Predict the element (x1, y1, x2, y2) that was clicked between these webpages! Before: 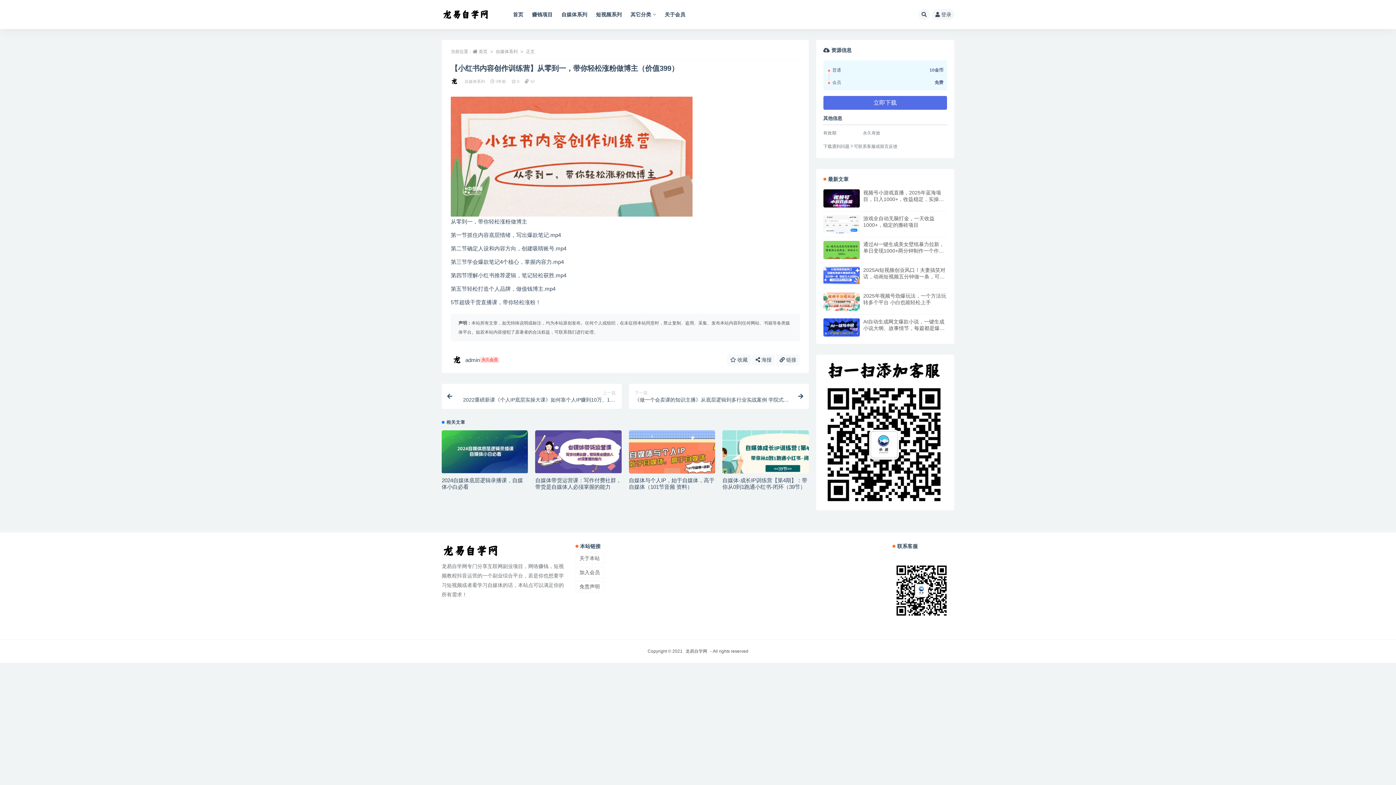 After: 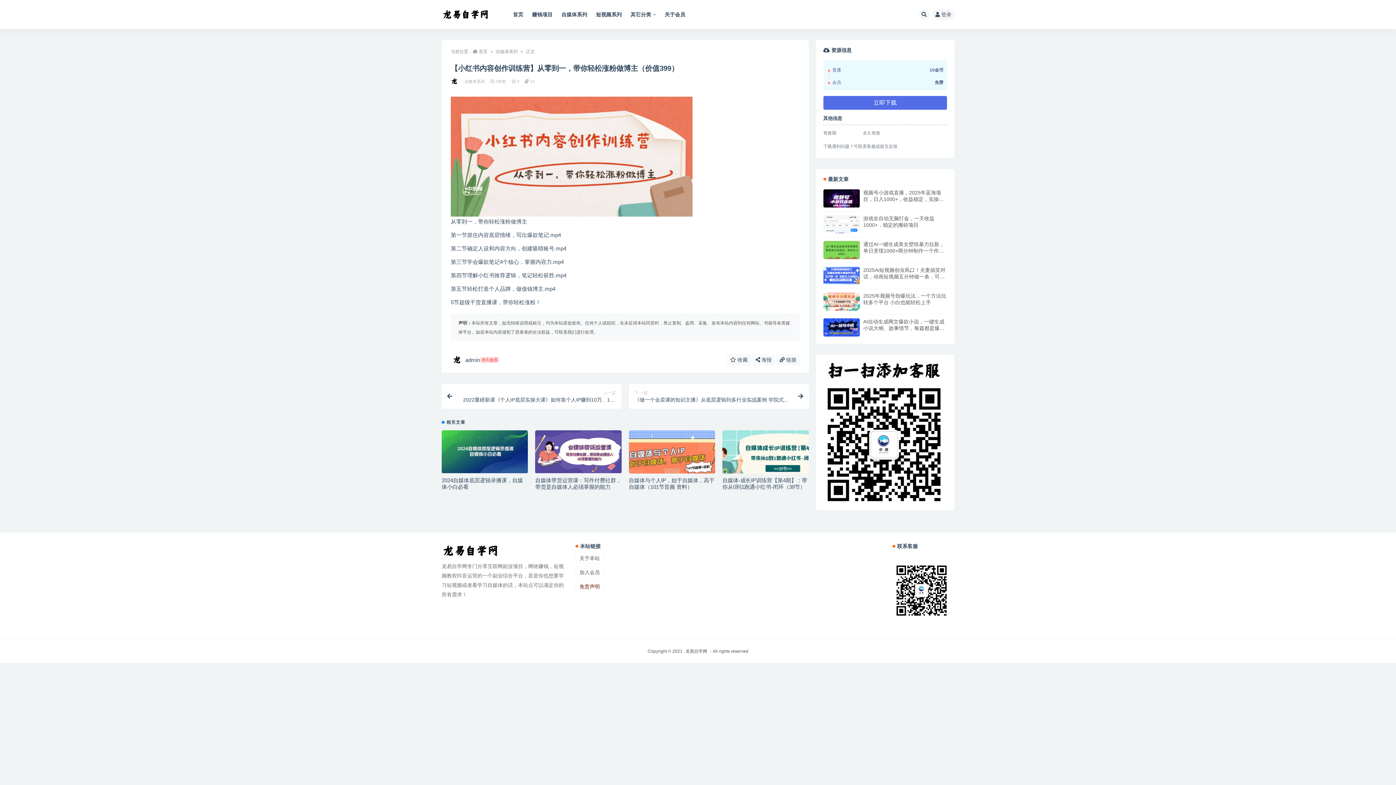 Action: bbox: (575, 581, 604, 592) label: 免责声明